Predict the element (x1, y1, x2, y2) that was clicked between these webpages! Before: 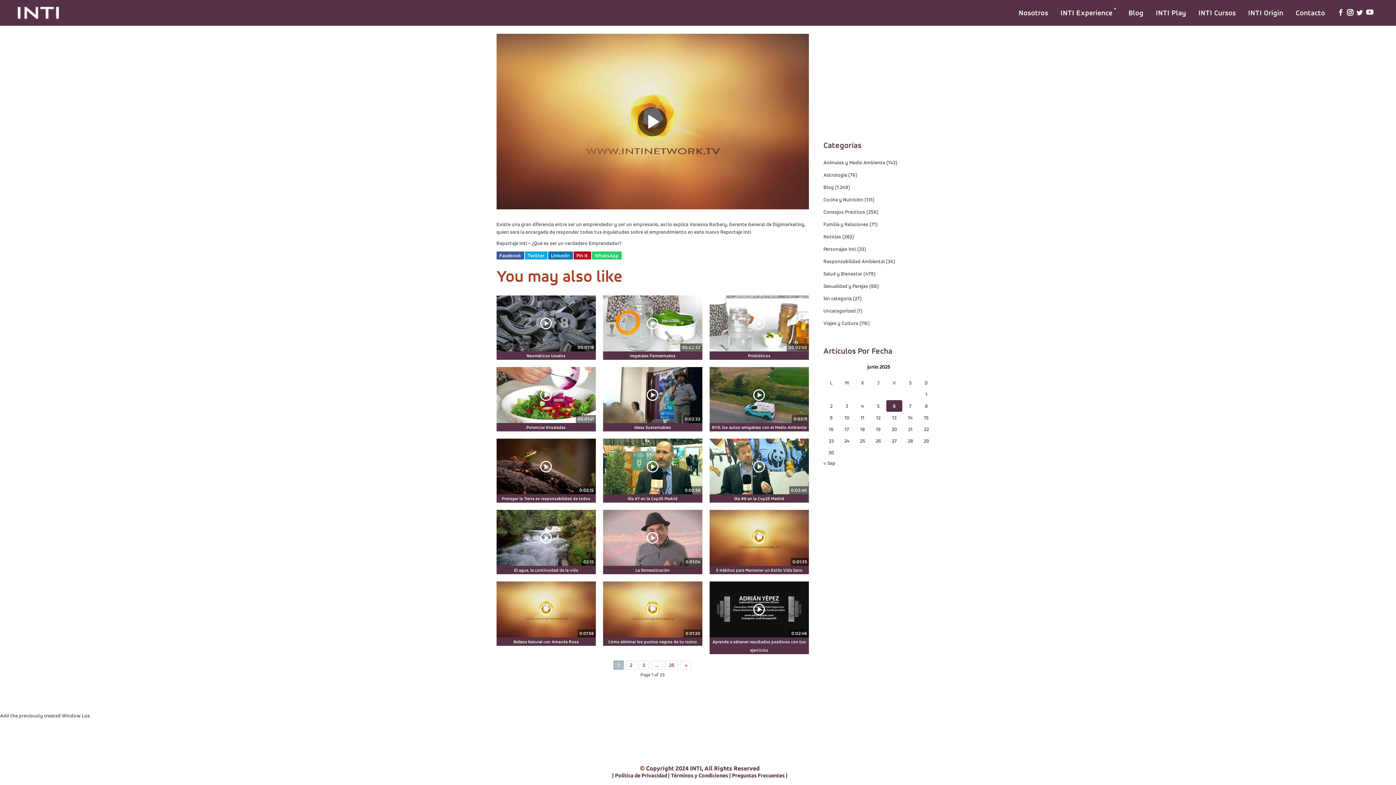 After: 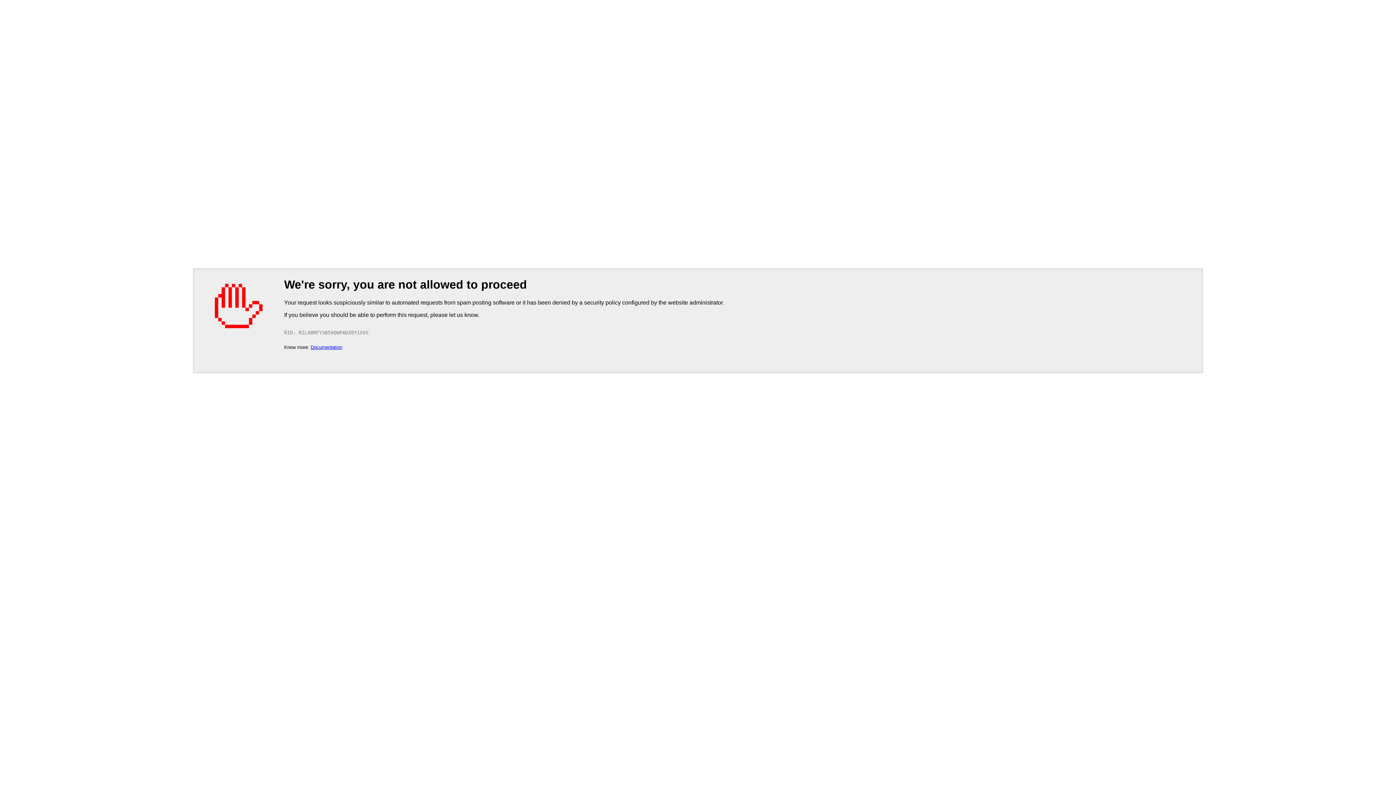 Action: bbox: (635, 567, 669, 573) label: La Domesticación